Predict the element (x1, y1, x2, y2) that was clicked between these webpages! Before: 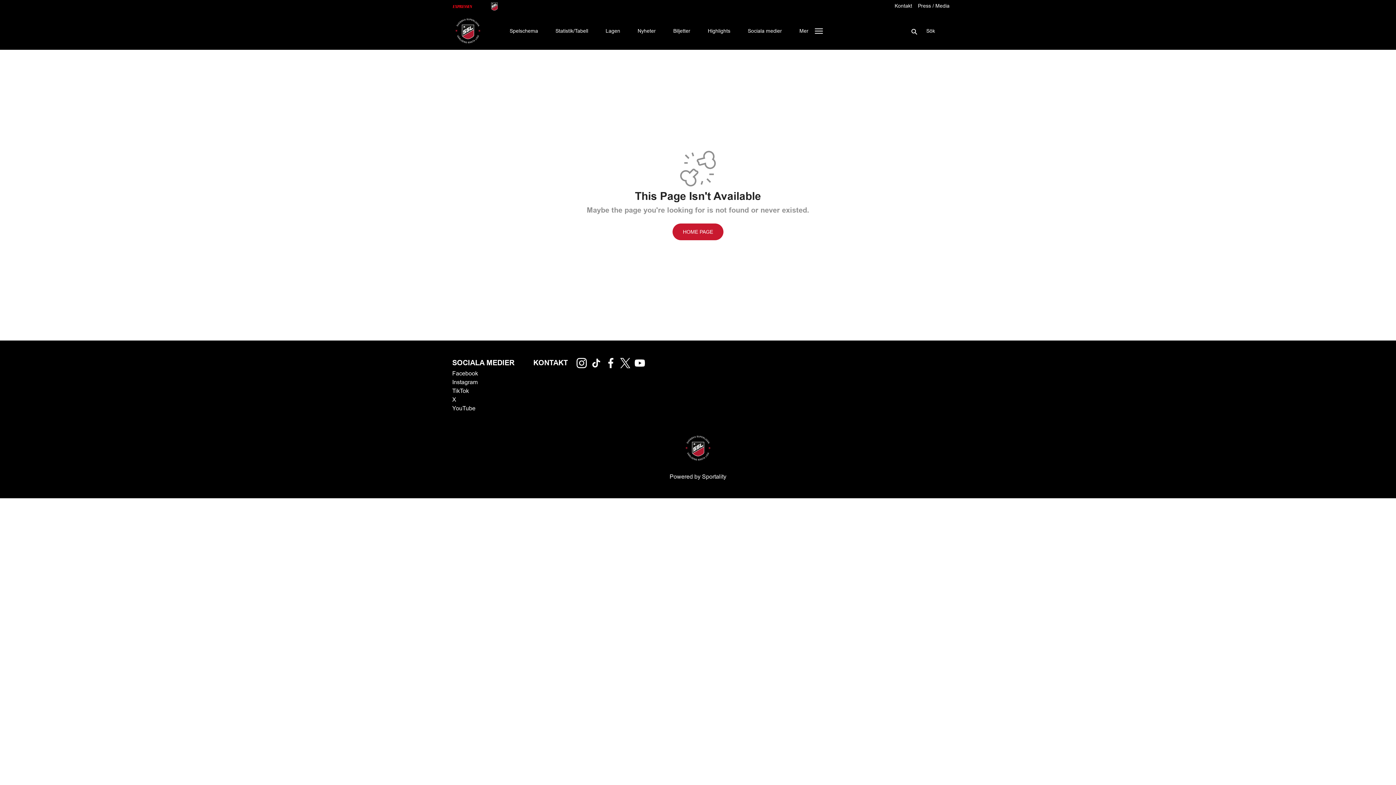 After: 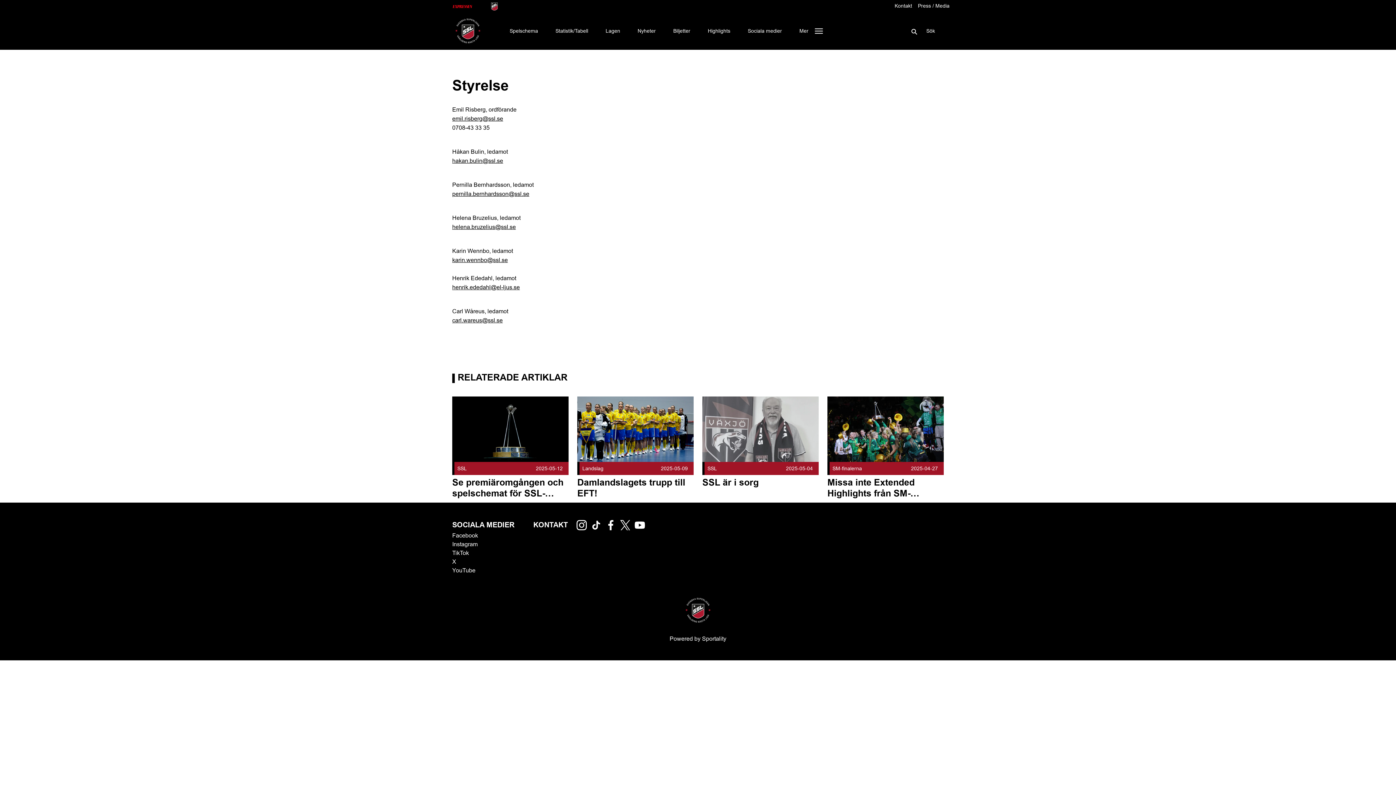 Action: bbox: (894, 0, 912, 12) label: Kontakt